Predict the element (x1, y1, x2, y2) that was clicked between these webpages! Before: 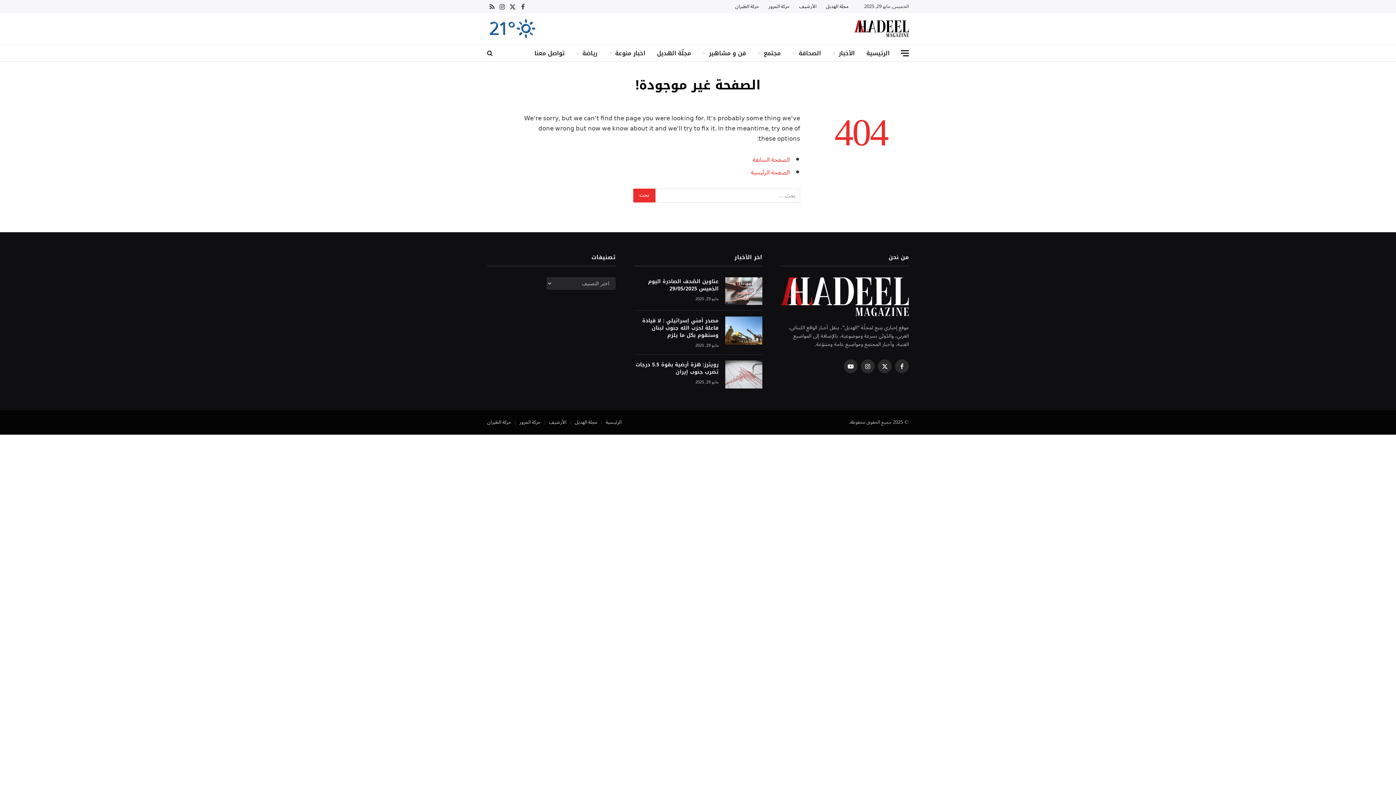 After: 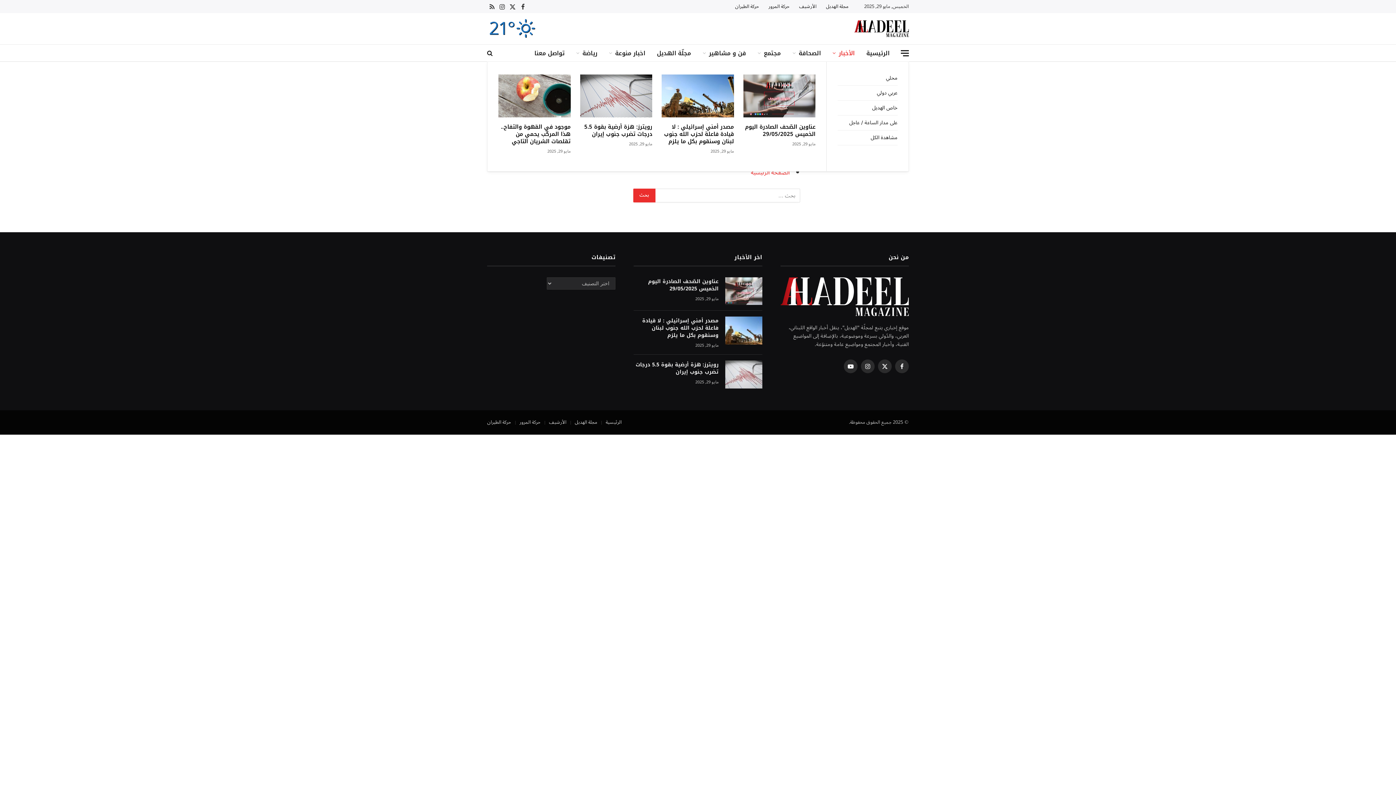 Action: bbox: (826, 44, 860, 61) label: الأخبار